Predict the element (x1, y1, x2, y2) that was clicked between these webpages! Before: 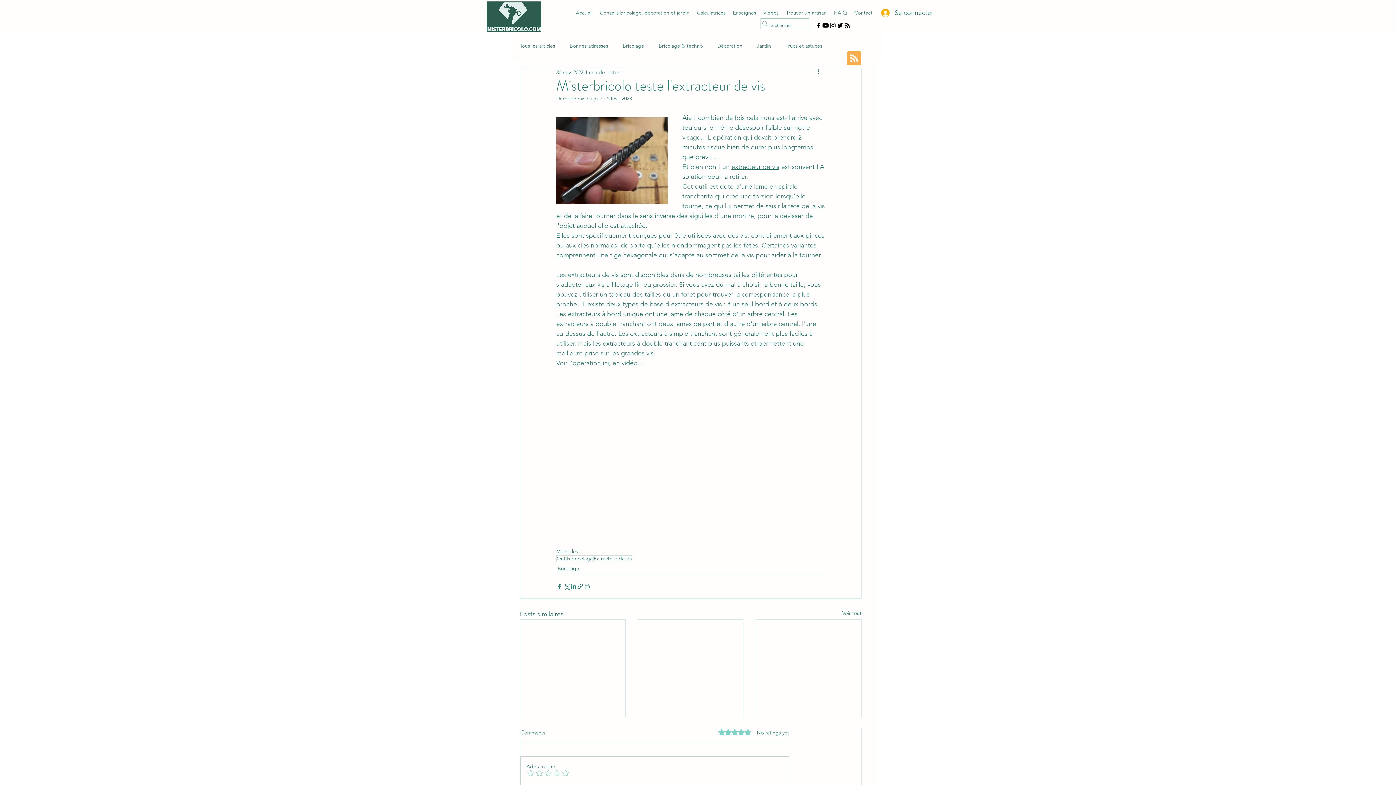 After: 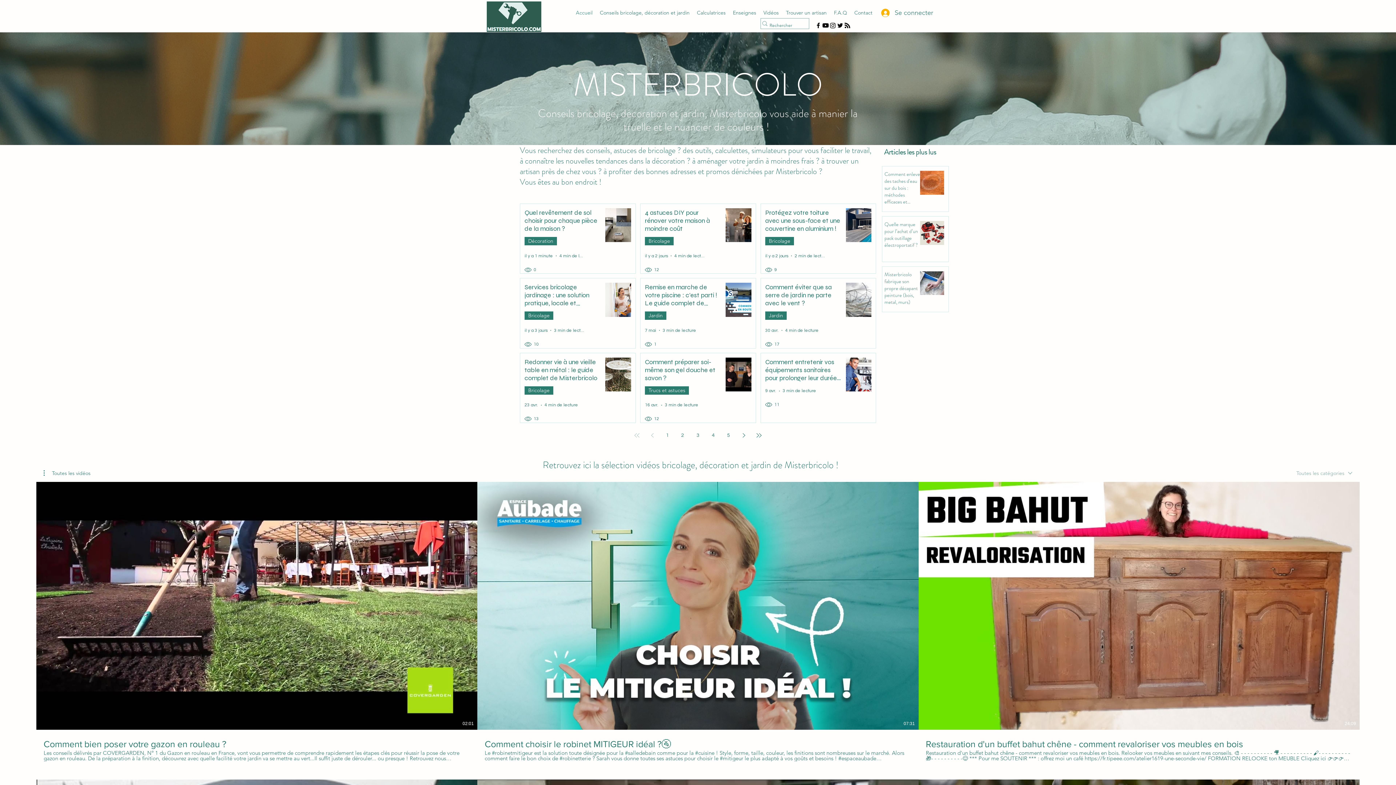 Action: bbox: (596, 7, 693, 18) label: Conseils bricolage, décoration et jardin